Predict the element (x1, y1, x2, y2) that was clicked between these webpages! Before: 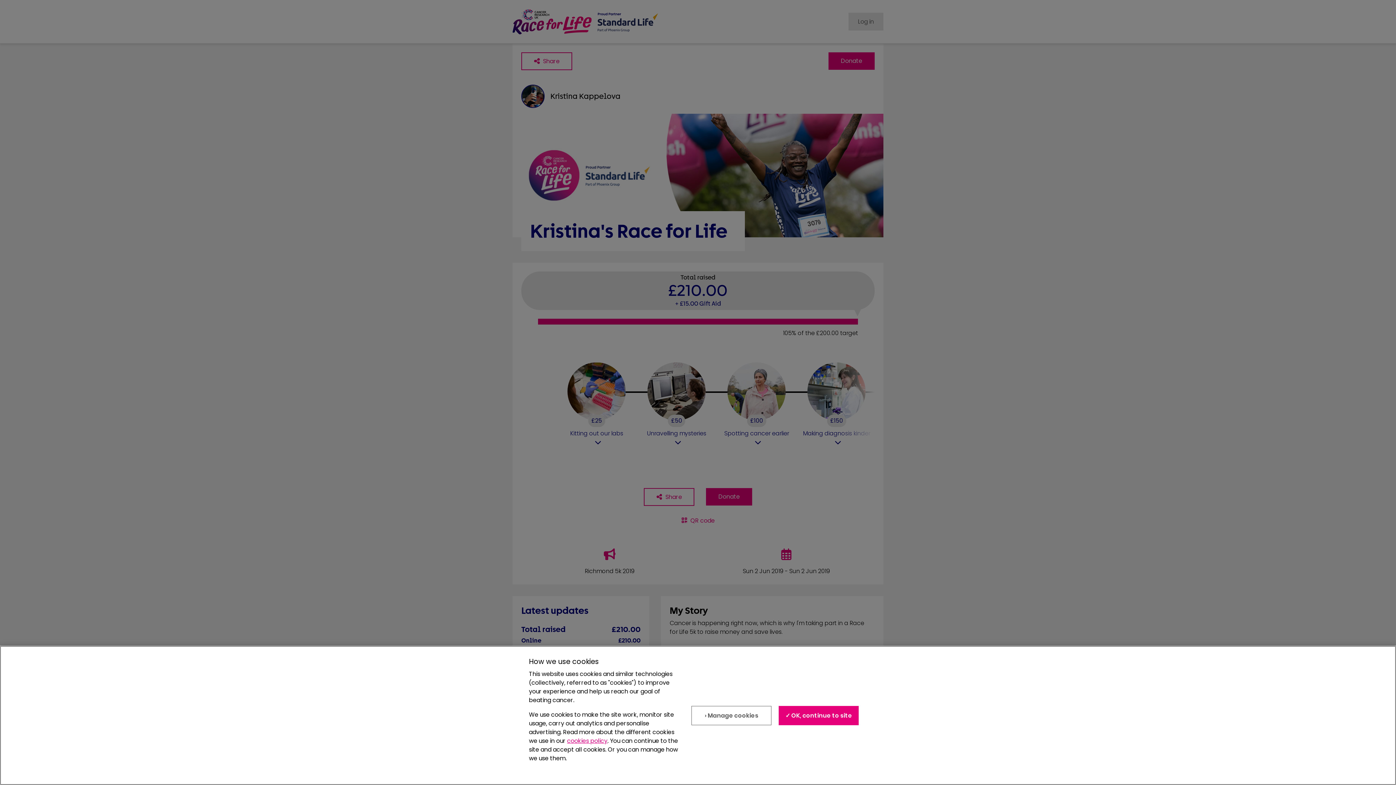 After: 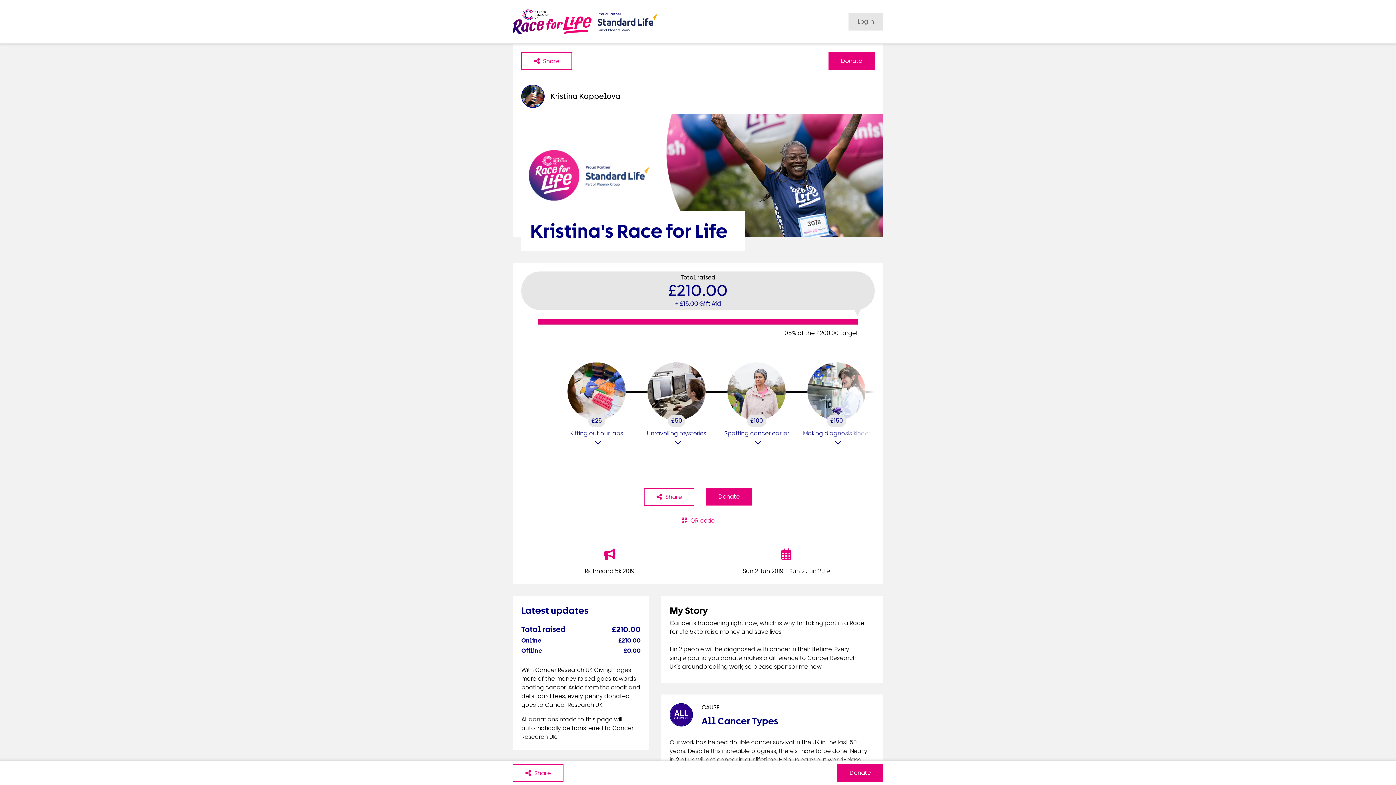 Action: label: ✓ OK, continue to site bbox: (779, 708, 859, 728)